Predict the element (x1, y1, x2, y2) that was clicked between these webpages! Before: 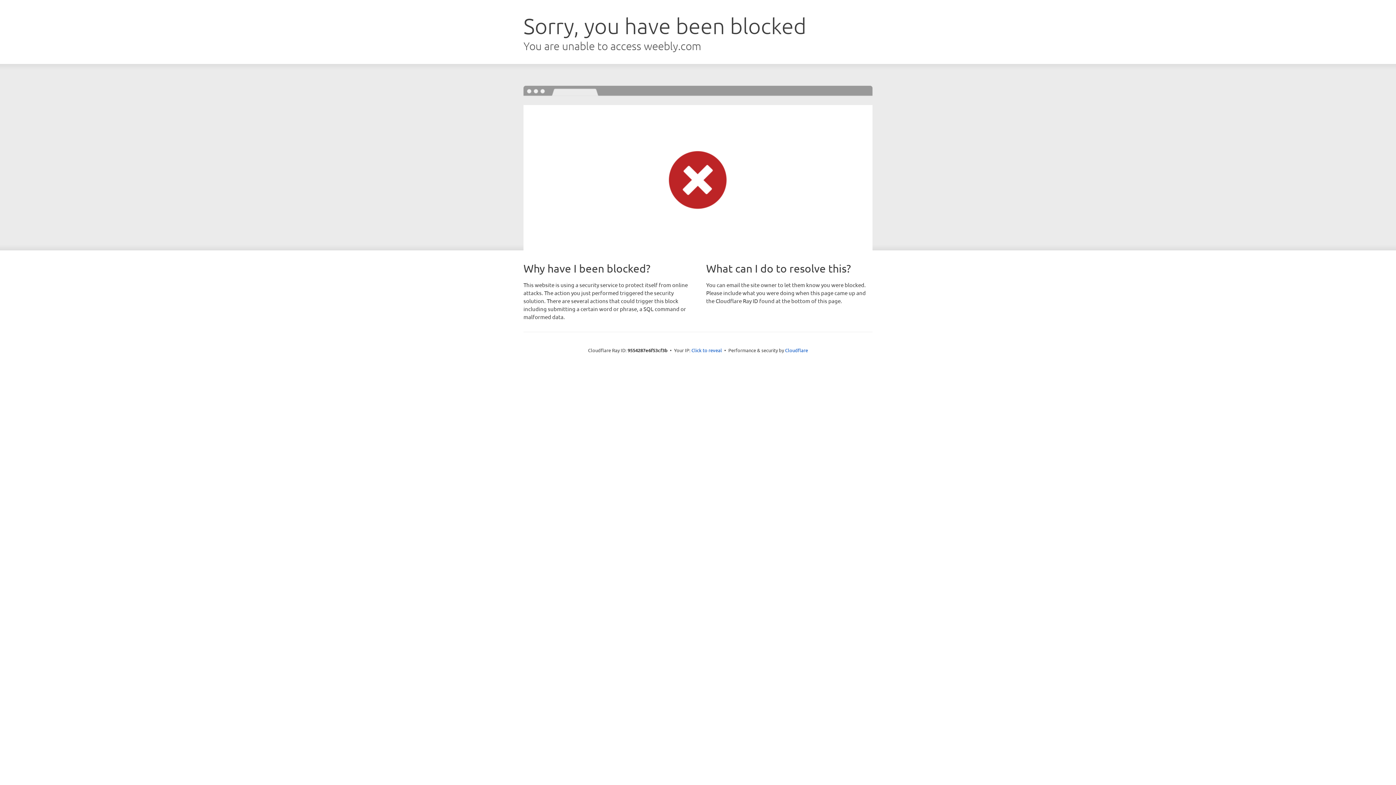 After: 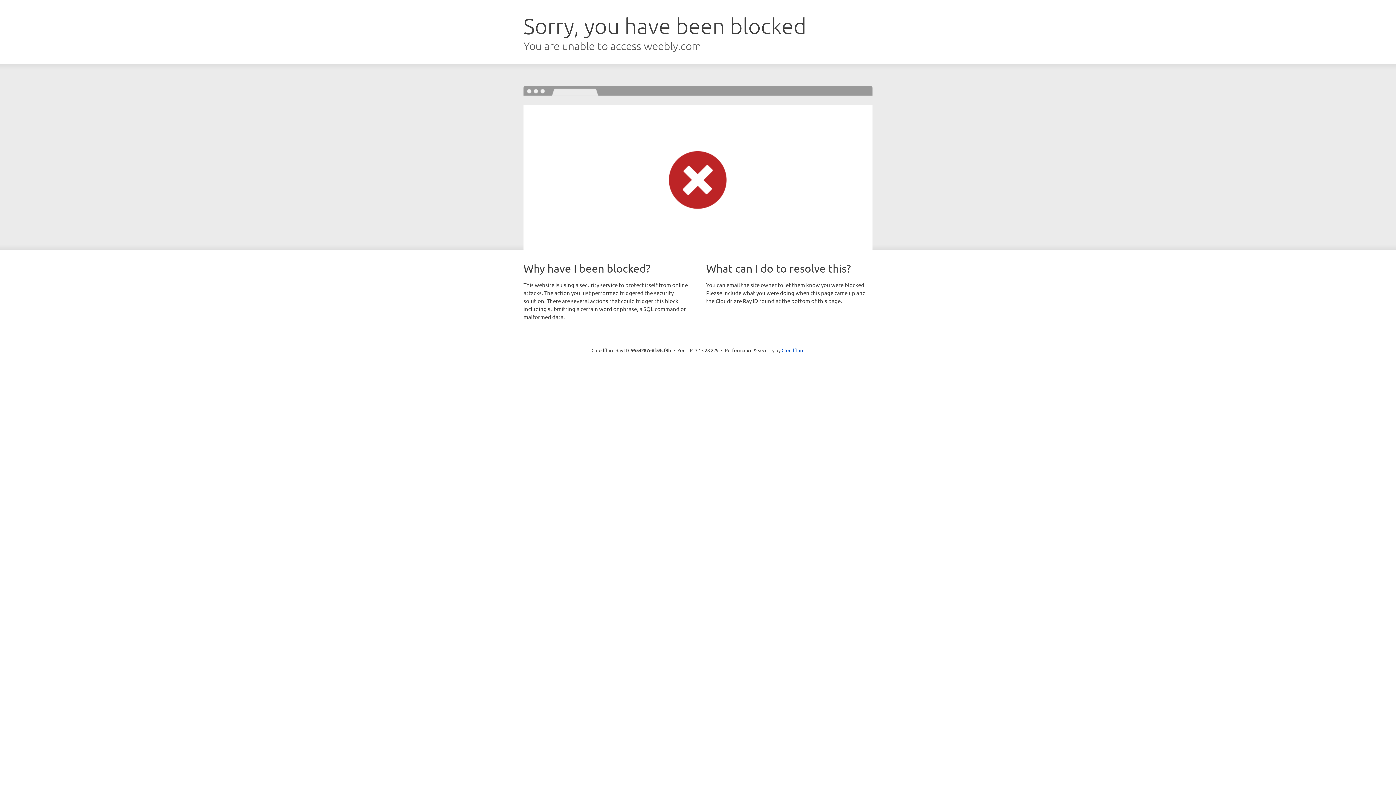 Action: label: Click to reveal bbox: (691, 346, 722, 353)